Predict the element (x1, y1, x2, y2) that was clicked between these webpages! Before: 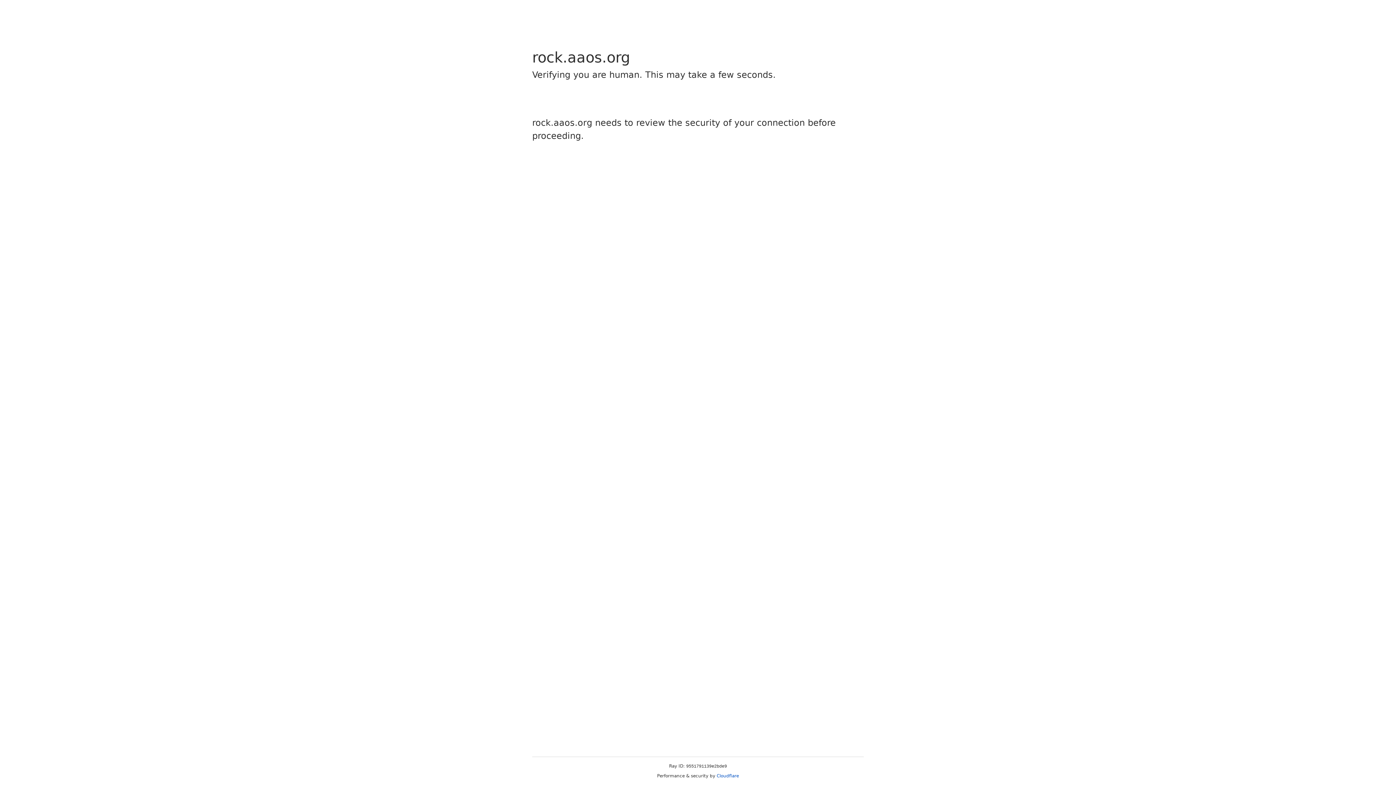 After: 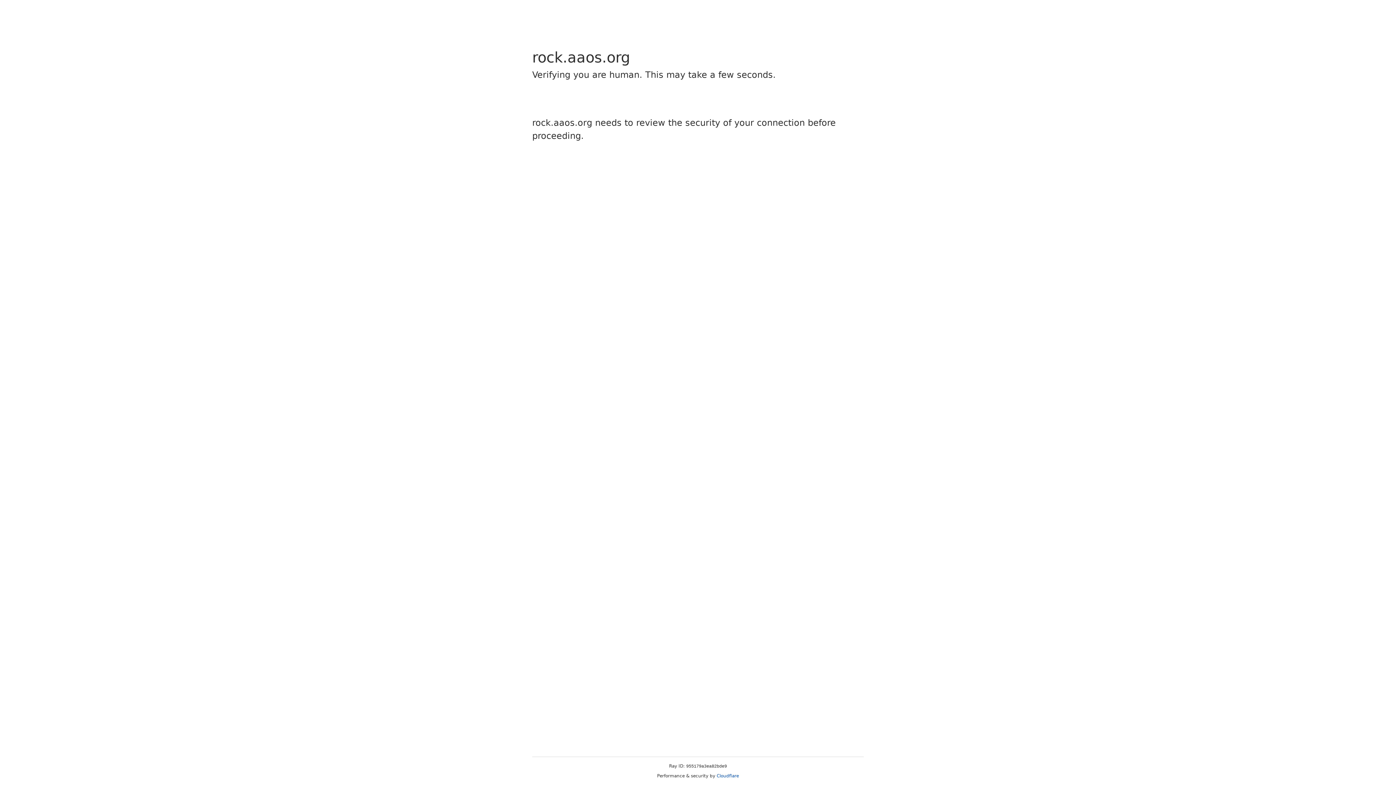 Action: bbox: (716, 773, 739, 778) label: Cloudflare